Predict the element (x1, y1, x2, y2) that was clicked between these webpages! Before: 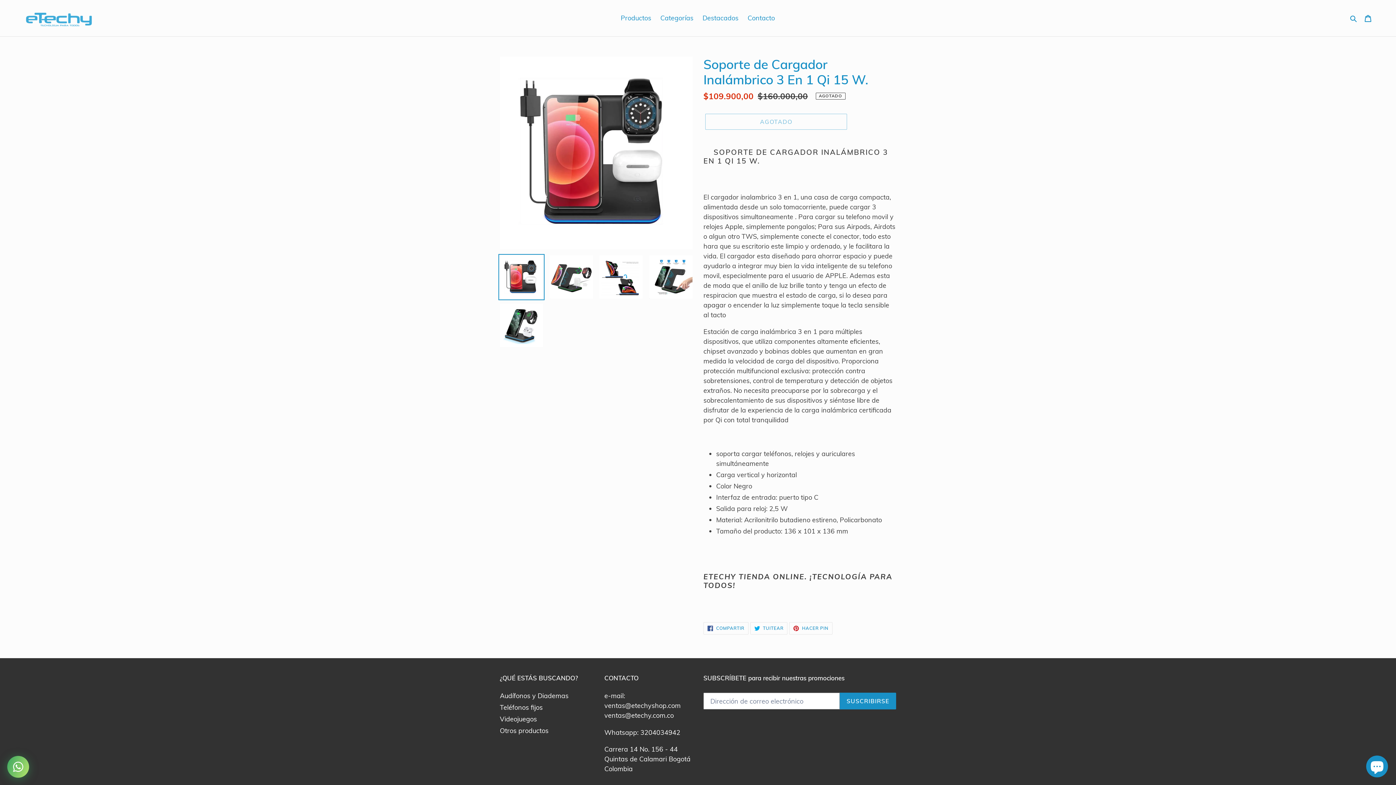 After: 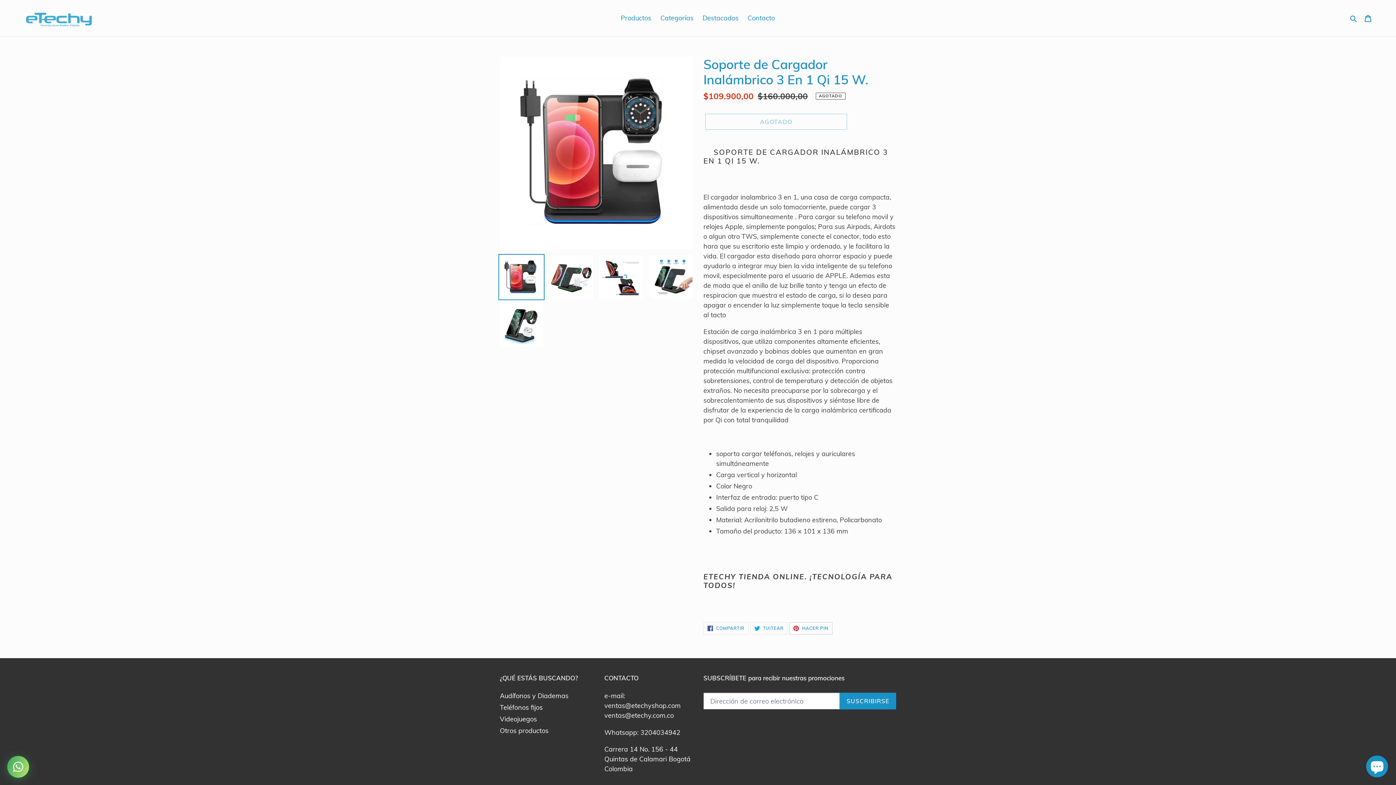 Action: label:  HACER PIN
PINEAR EN PINTEREST bbox: (789, 622, 832, 635)